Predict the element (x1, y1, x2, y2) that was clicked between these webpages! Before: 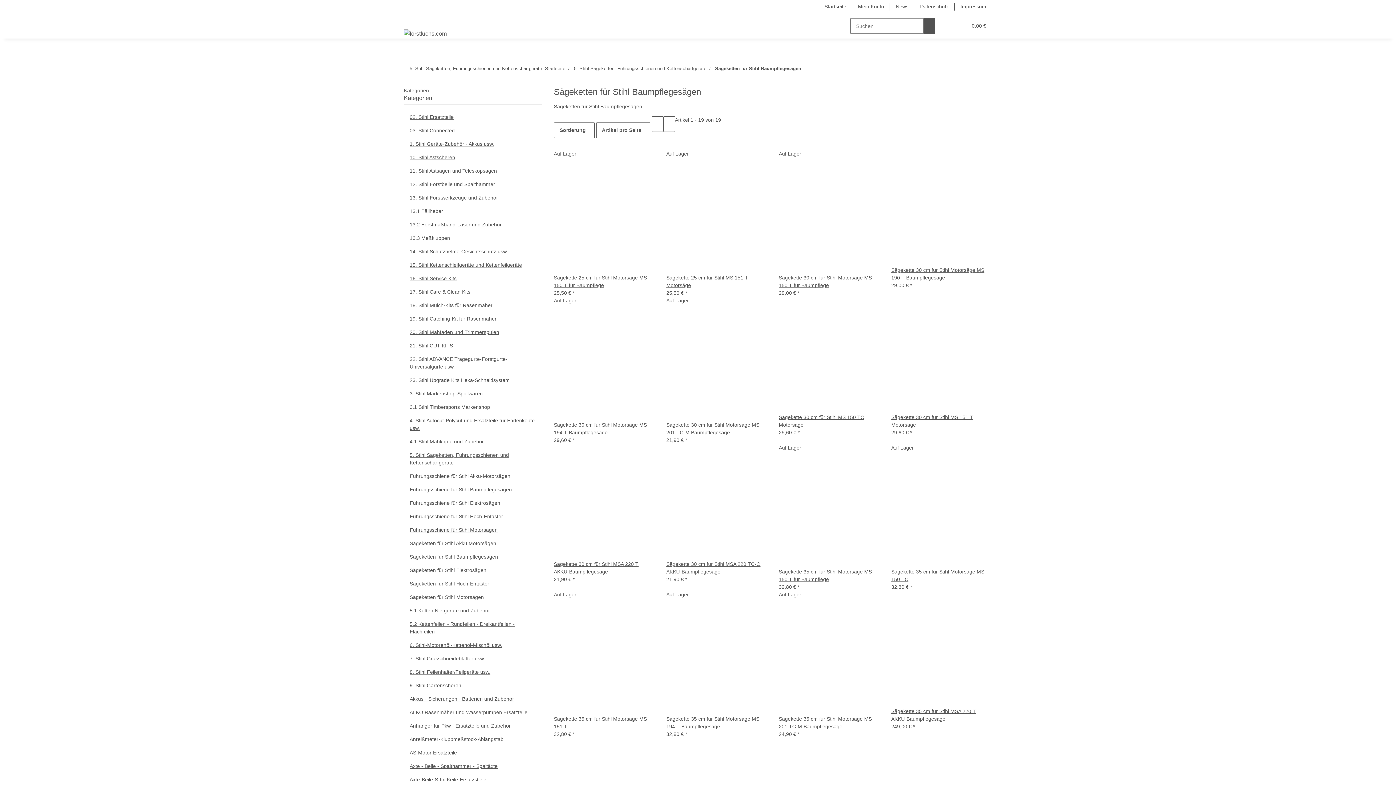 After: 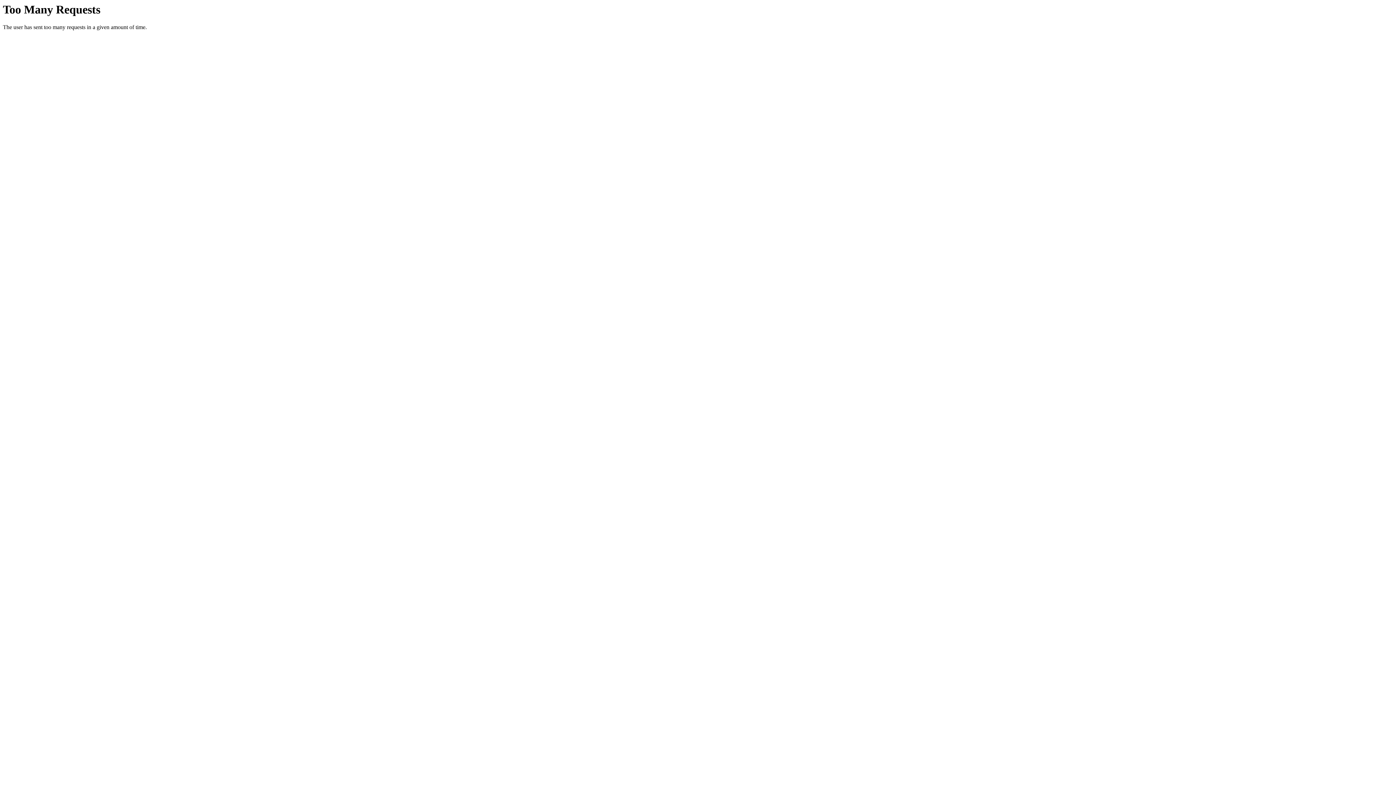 Action: bbox: (779, 258, 790, 274) label: Auf die Vergleichsliste